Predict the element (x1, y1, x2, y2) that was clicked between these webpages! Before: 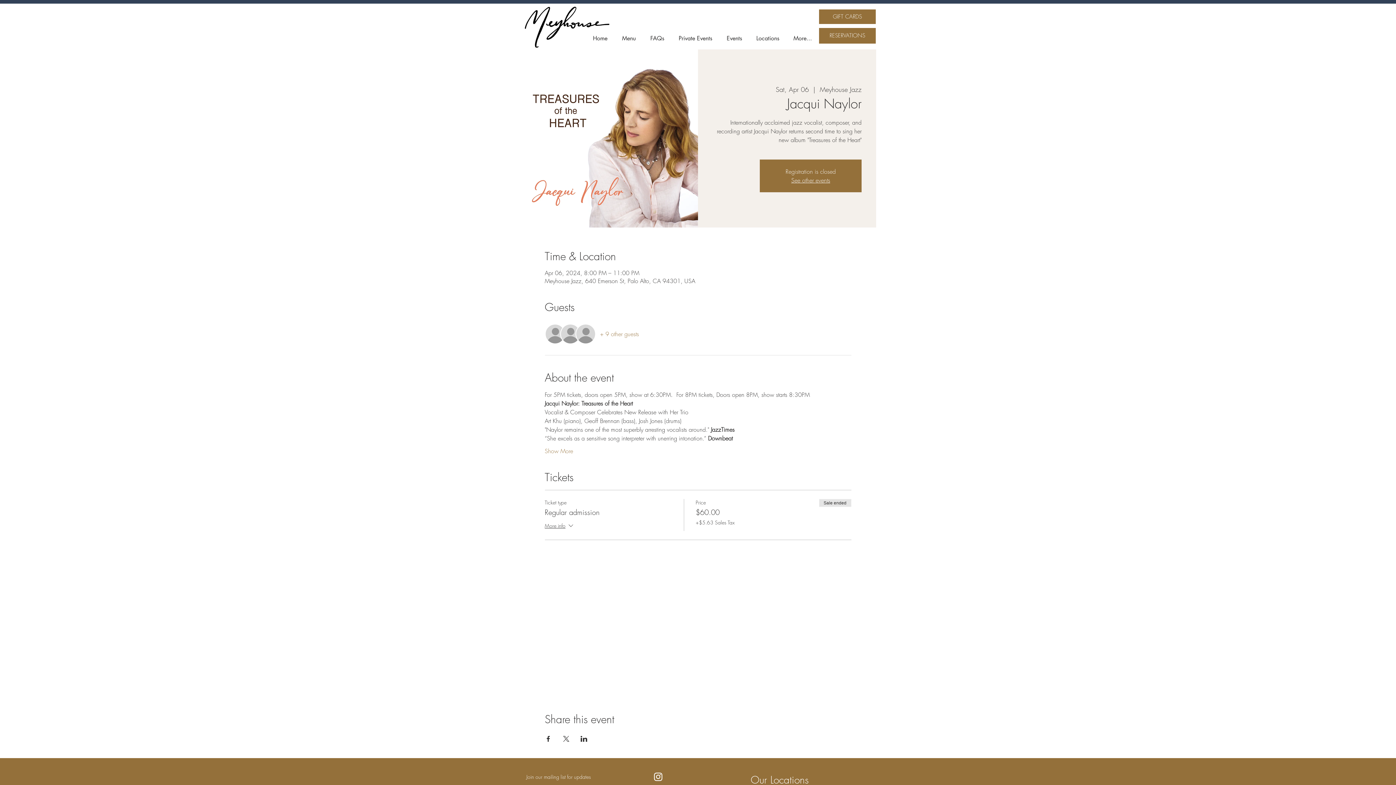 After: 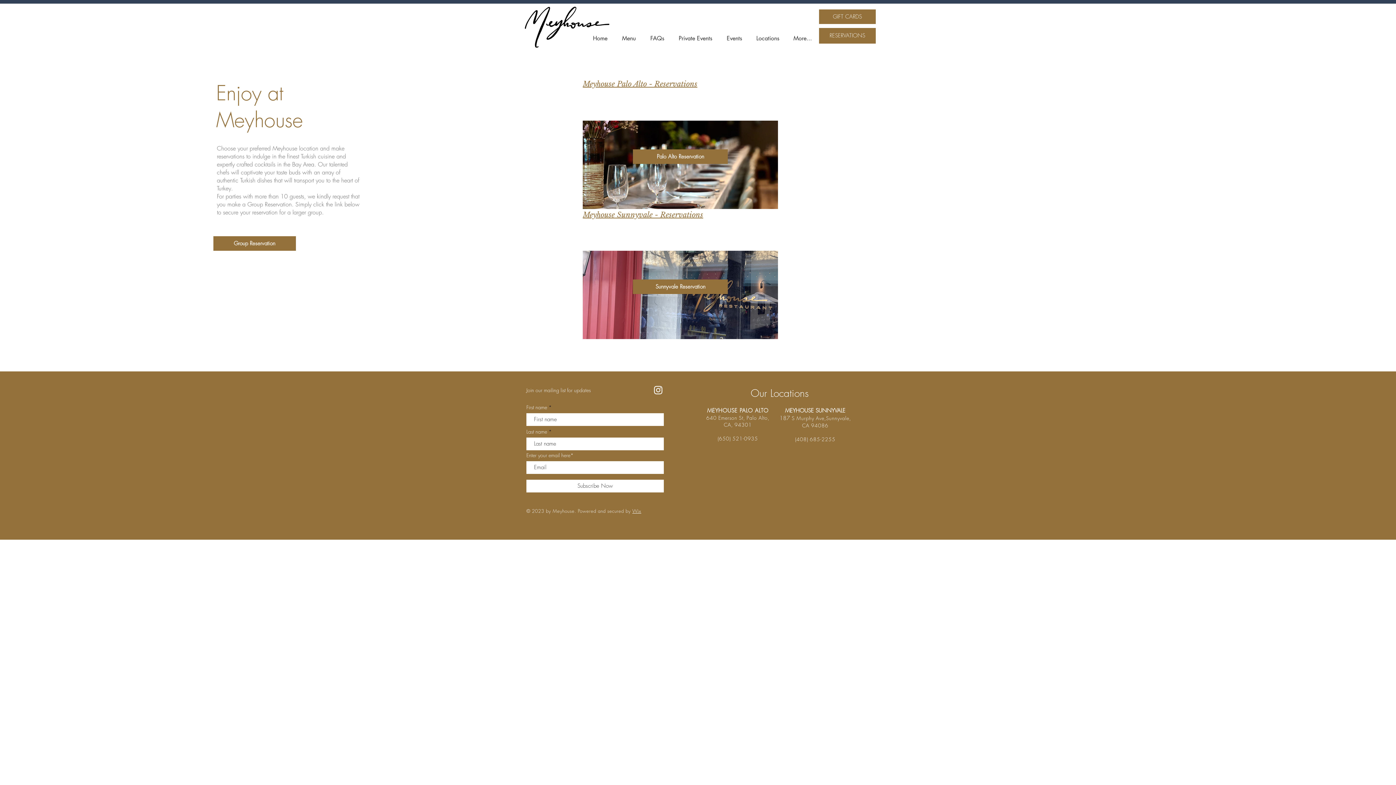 Action: bbox: (819, 28, 876, 43) label: RESERVATIONS